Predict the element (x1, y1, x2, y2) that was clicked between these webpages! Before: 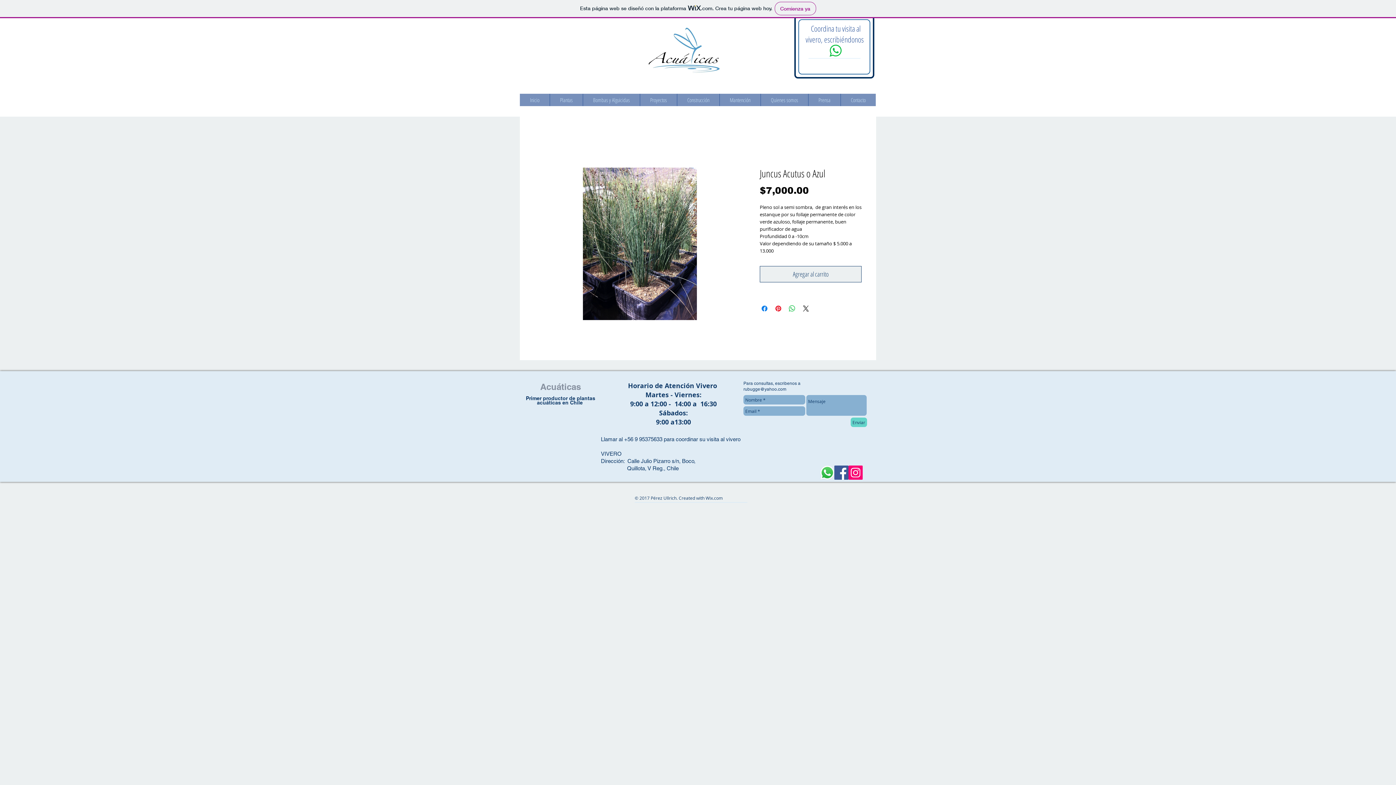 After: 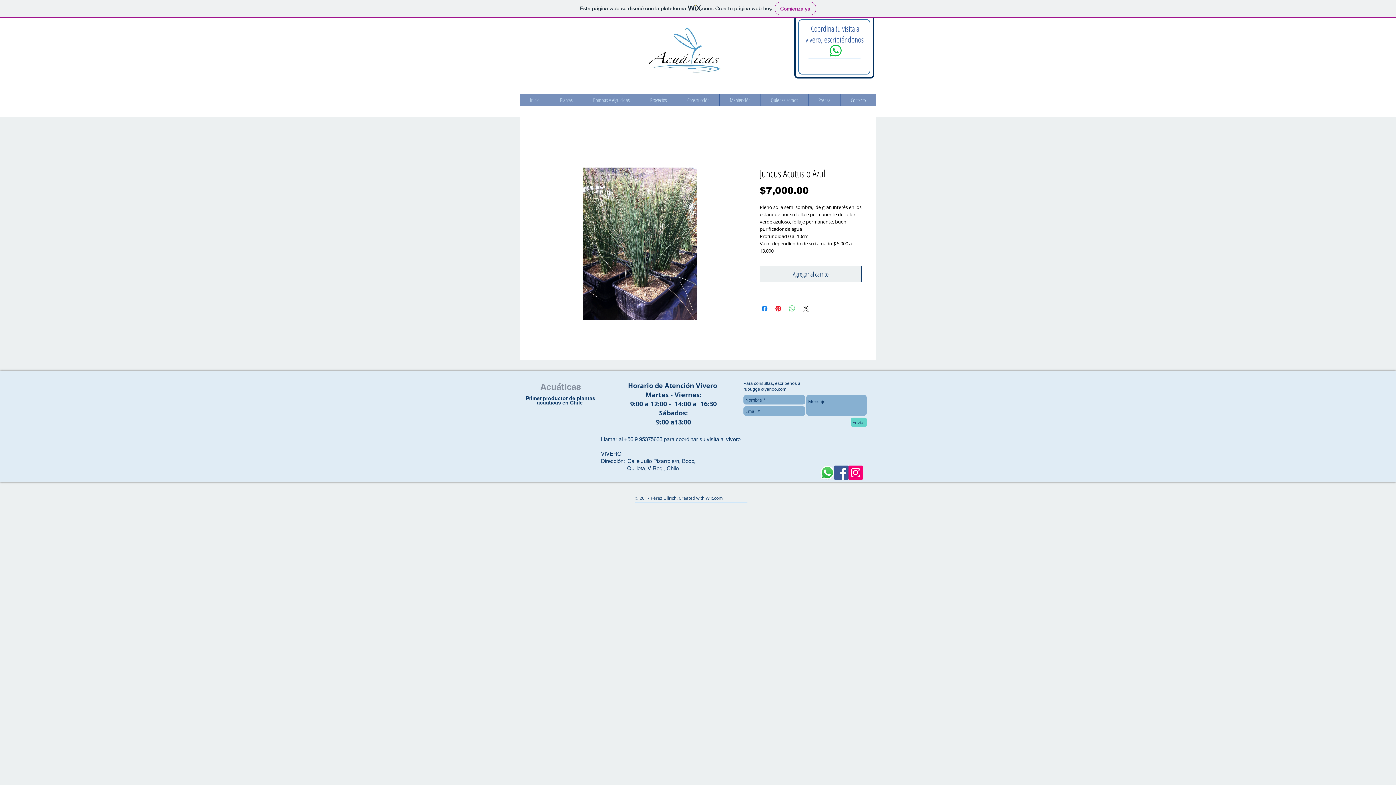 Action: label: Compartir en WhatsApp bbox: (788, 304, 796, 313)